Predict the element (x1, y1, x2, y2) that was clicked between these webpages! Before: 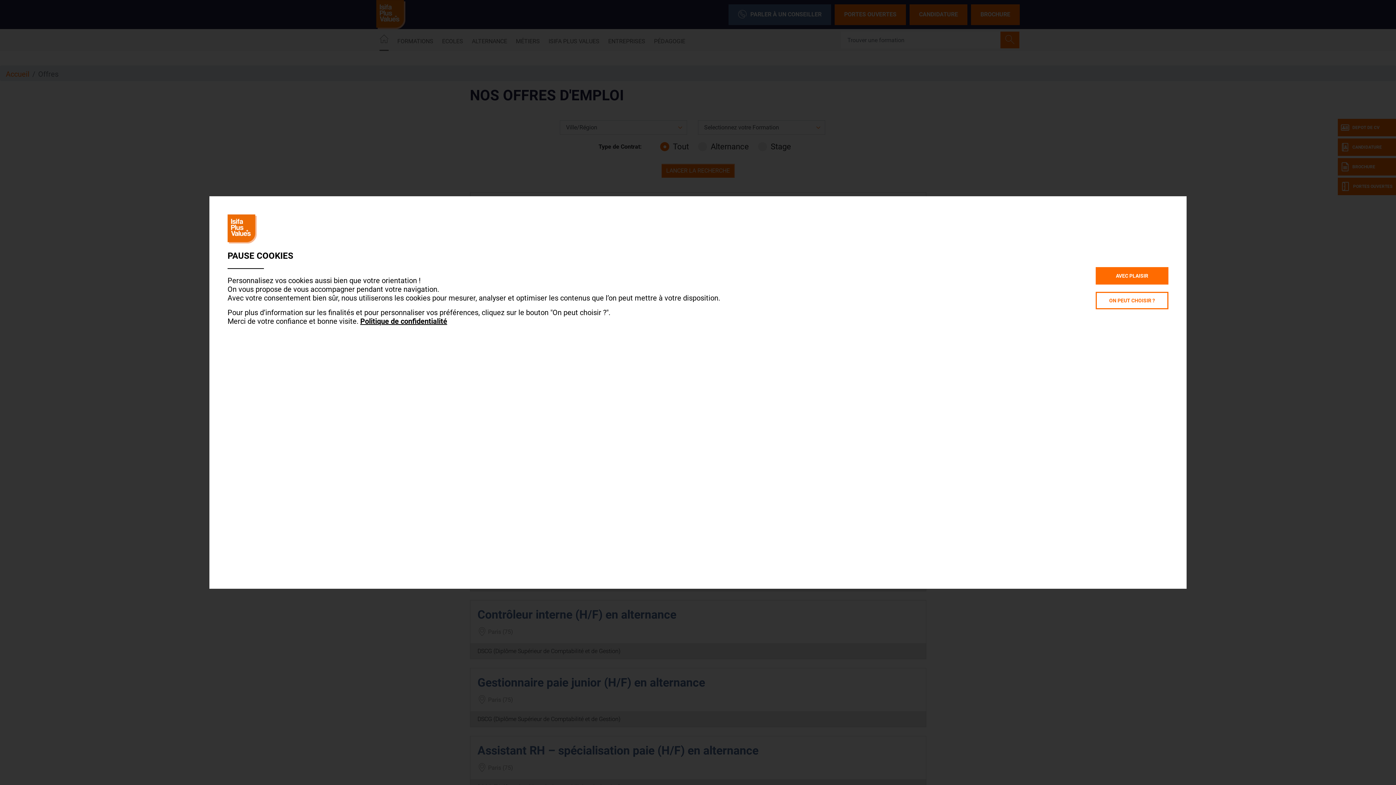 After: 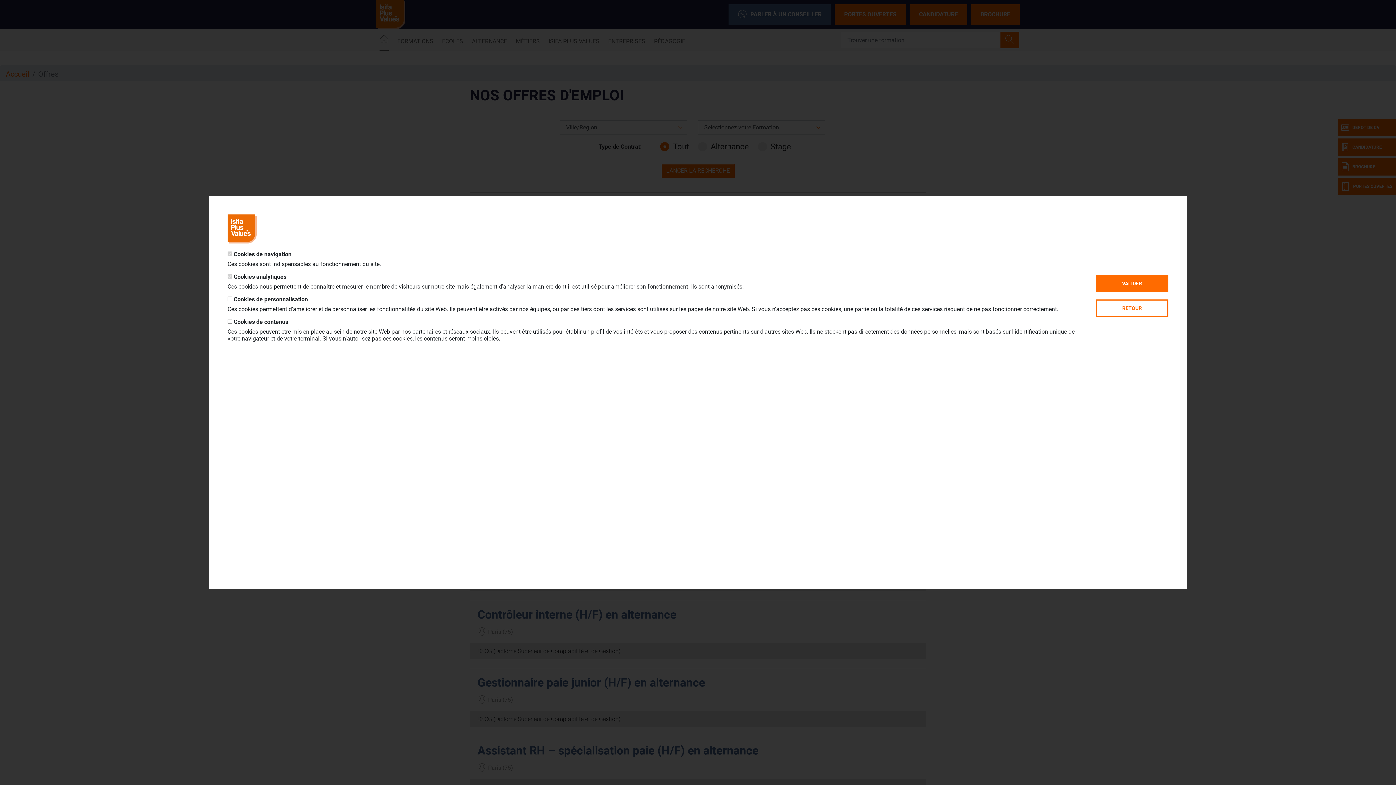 Action: label: ON PEUT CHOISIR ? bbox: (1096, 291, 1168, 309)